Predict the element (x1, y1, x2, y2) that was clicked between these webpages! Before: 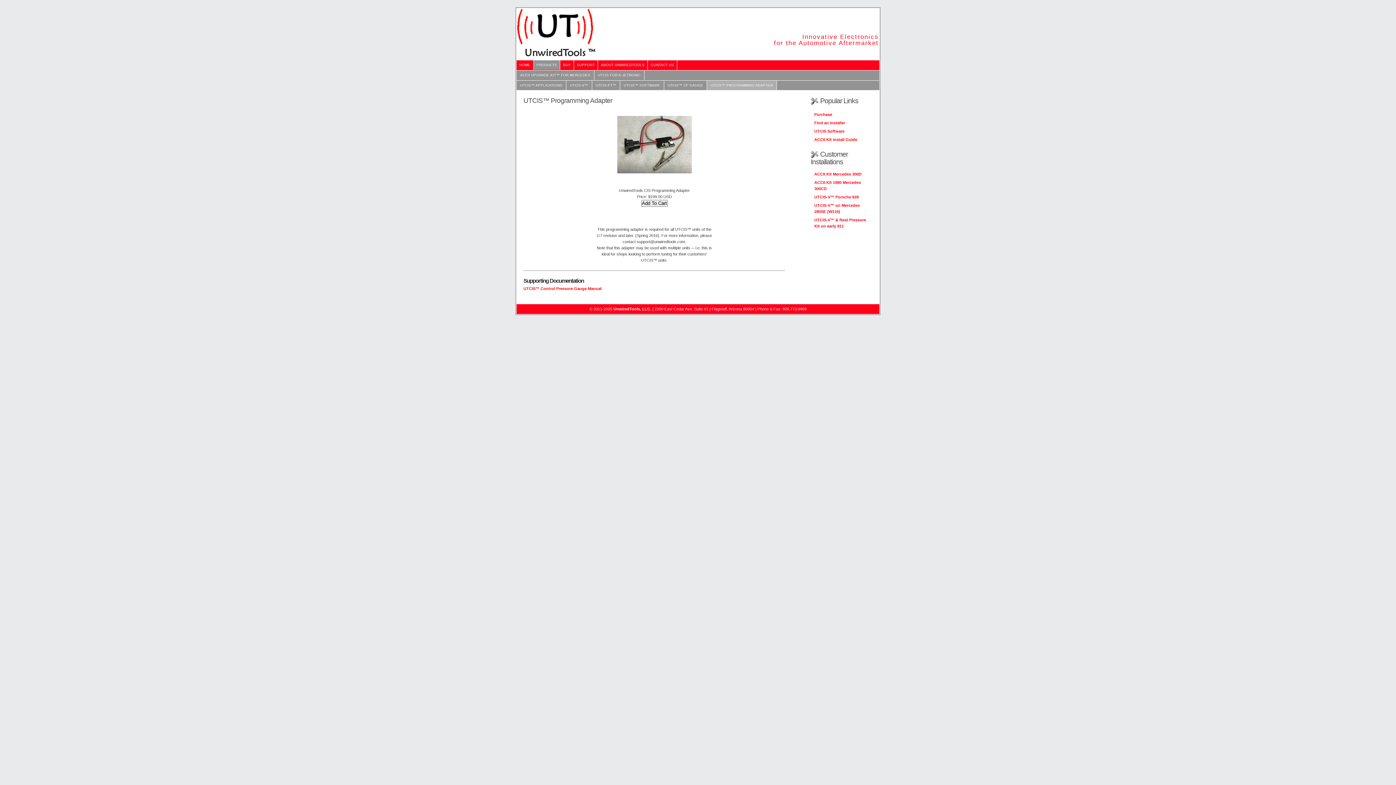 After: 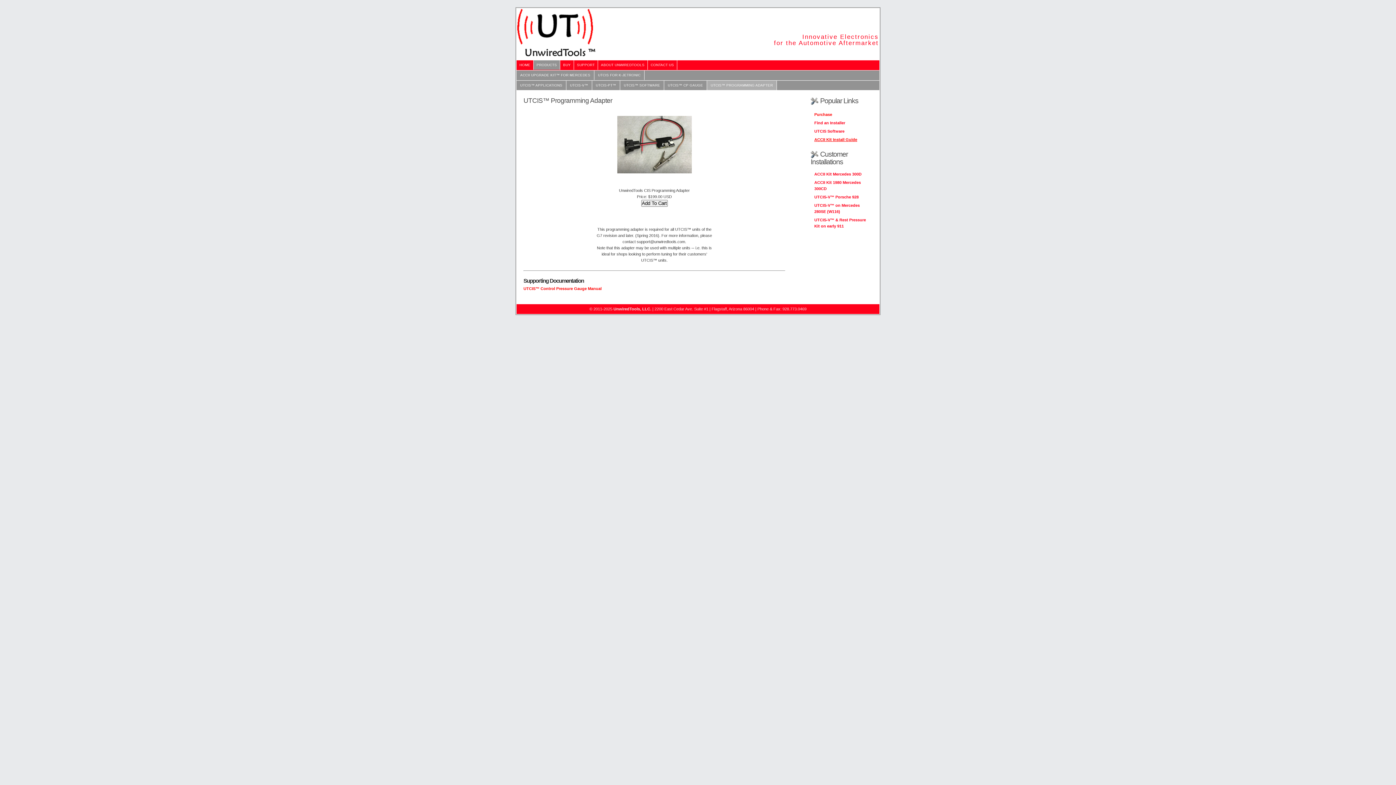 Action: bbox: (814, 137, 857, 141) label: ACCII Kit Install Guide